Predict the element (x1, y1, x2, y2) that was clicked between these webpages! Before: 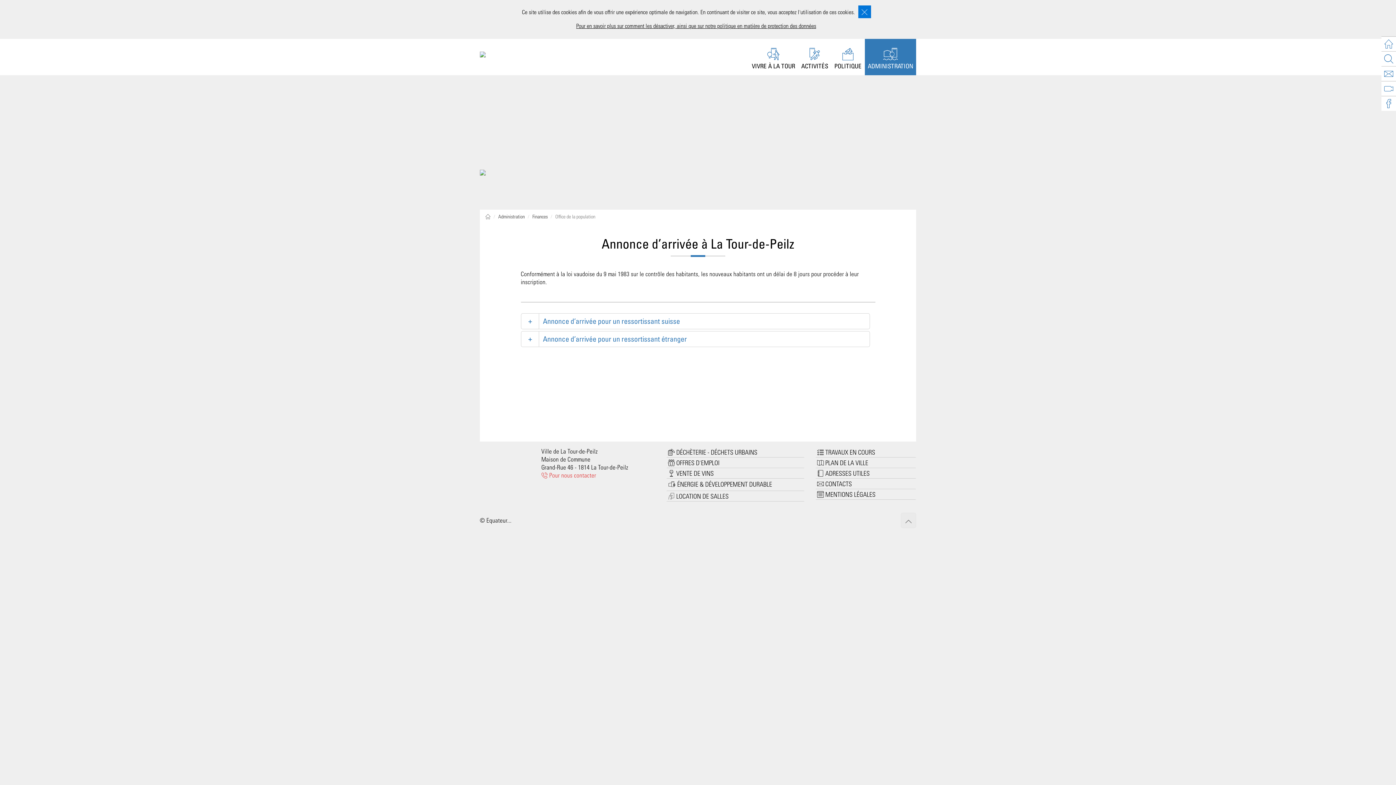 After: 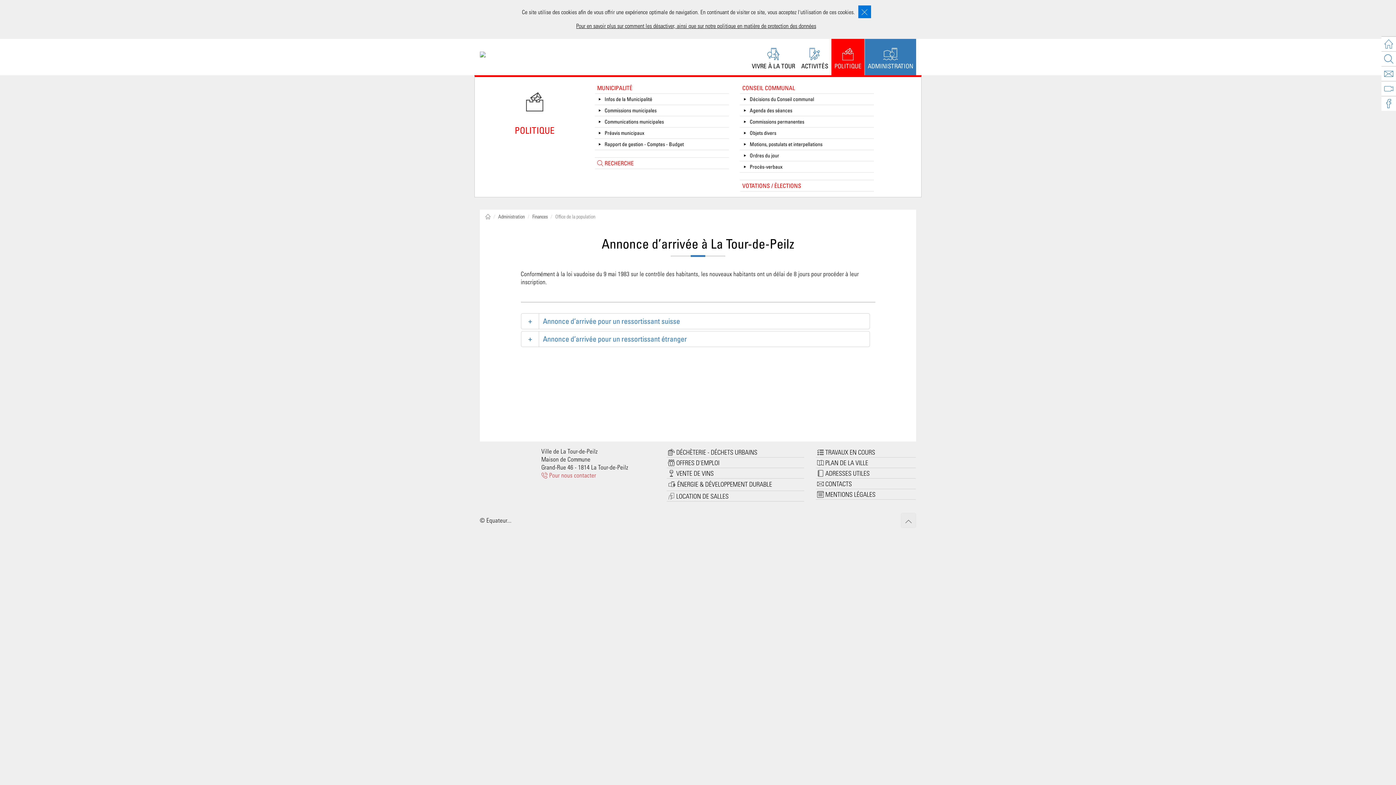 Action: bbox: (831, 38, 864, 75) label: 
POLITIQUE